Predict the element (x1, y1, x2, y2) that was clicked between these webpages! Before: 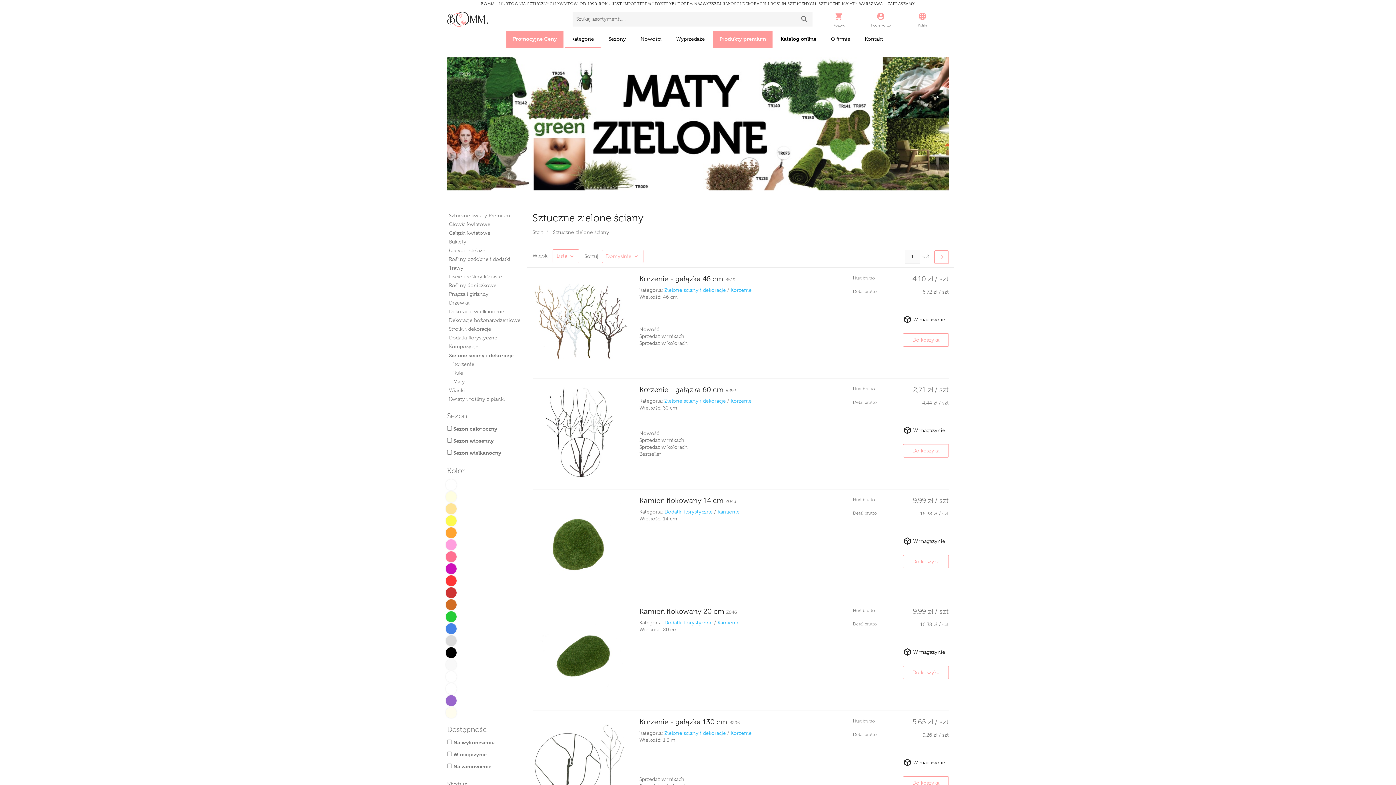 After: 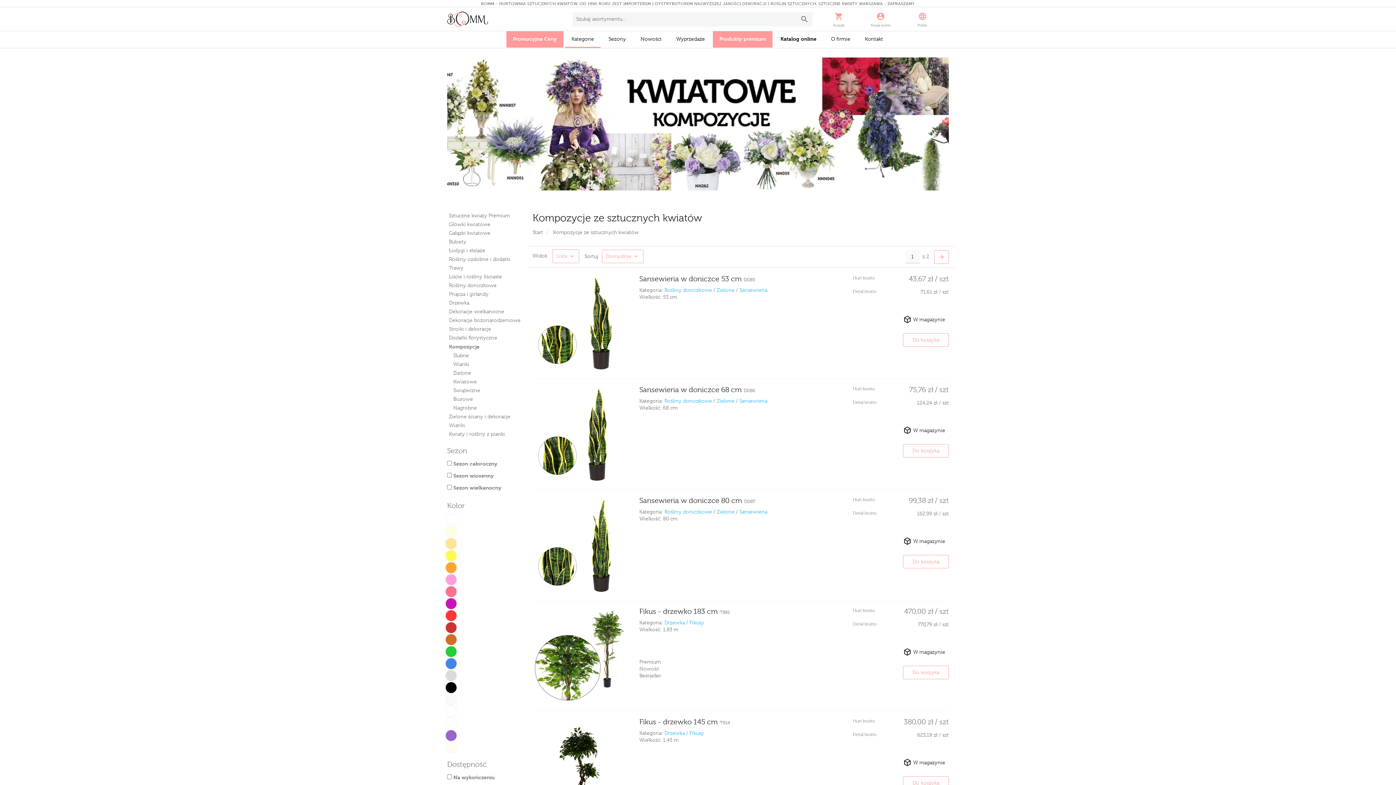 Action: label: Kompozycje bbox: (449, 343, 478, 349)